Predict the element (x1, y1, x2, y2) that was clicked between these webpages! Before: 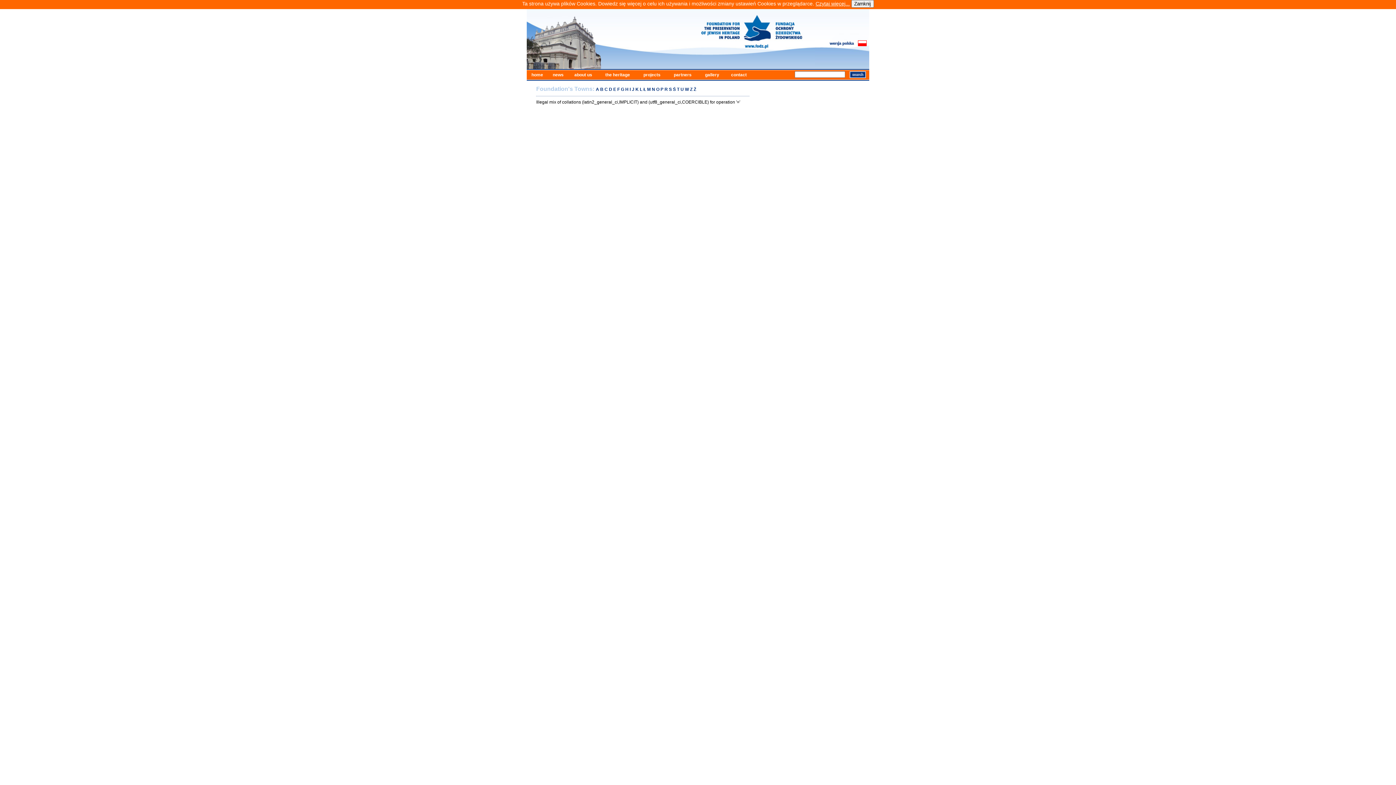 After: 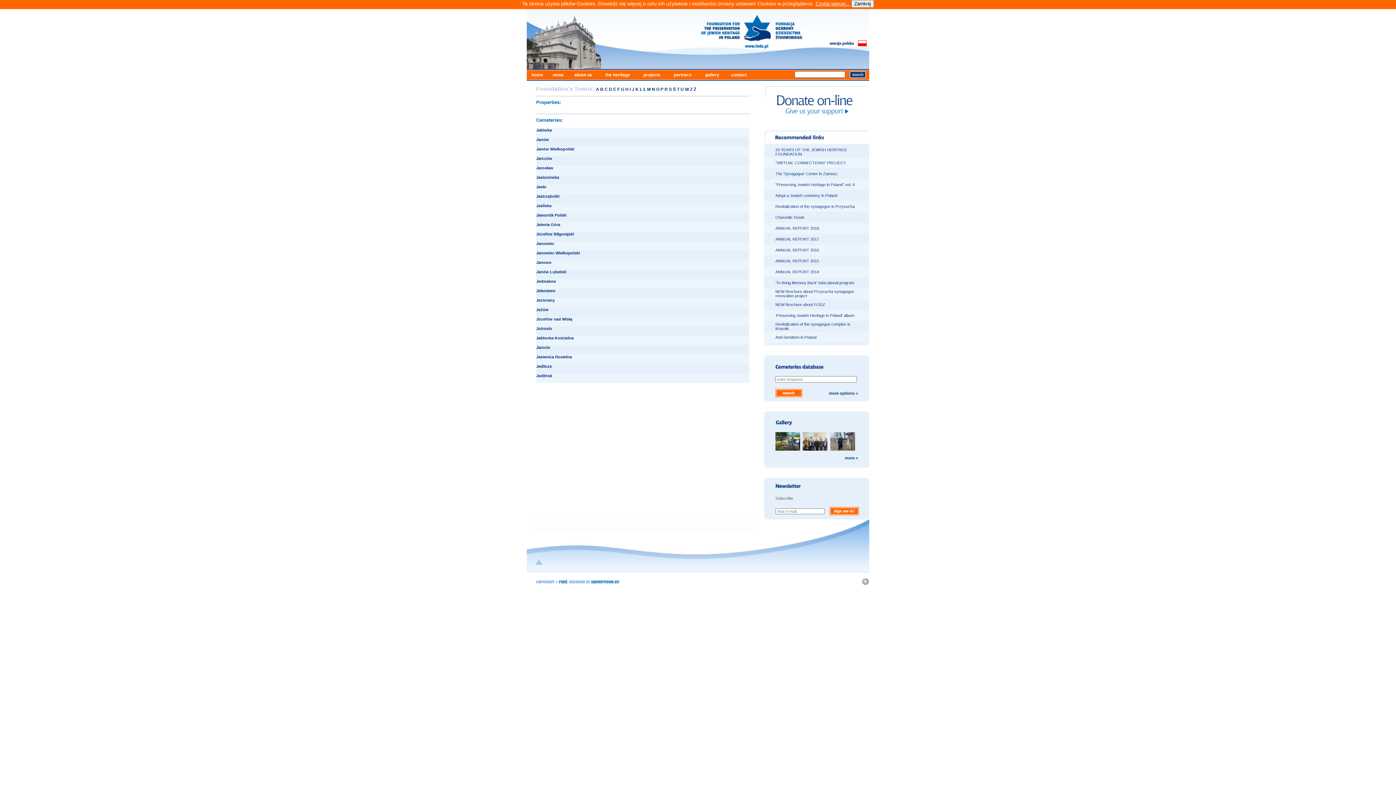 Action: bbox: (632, 86, 634, 92) label: J